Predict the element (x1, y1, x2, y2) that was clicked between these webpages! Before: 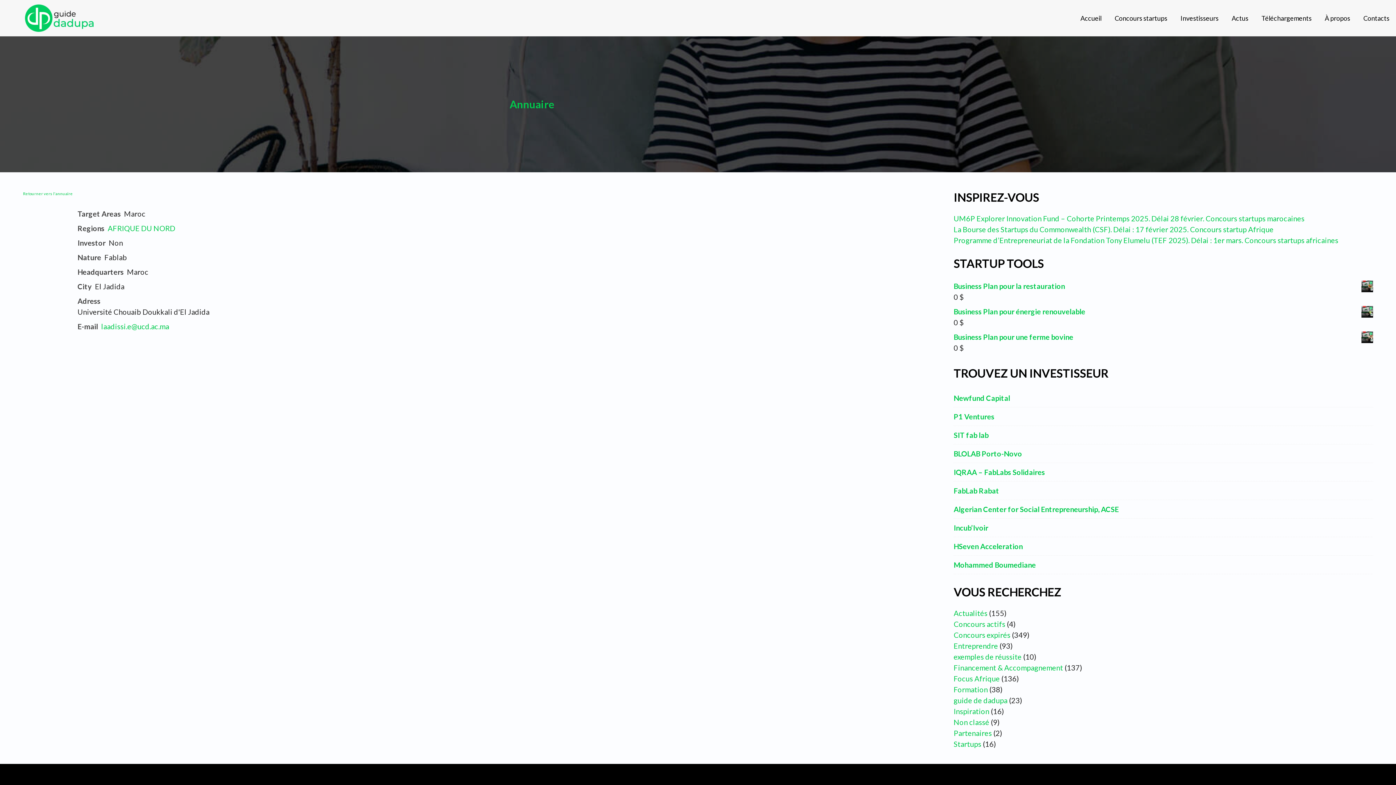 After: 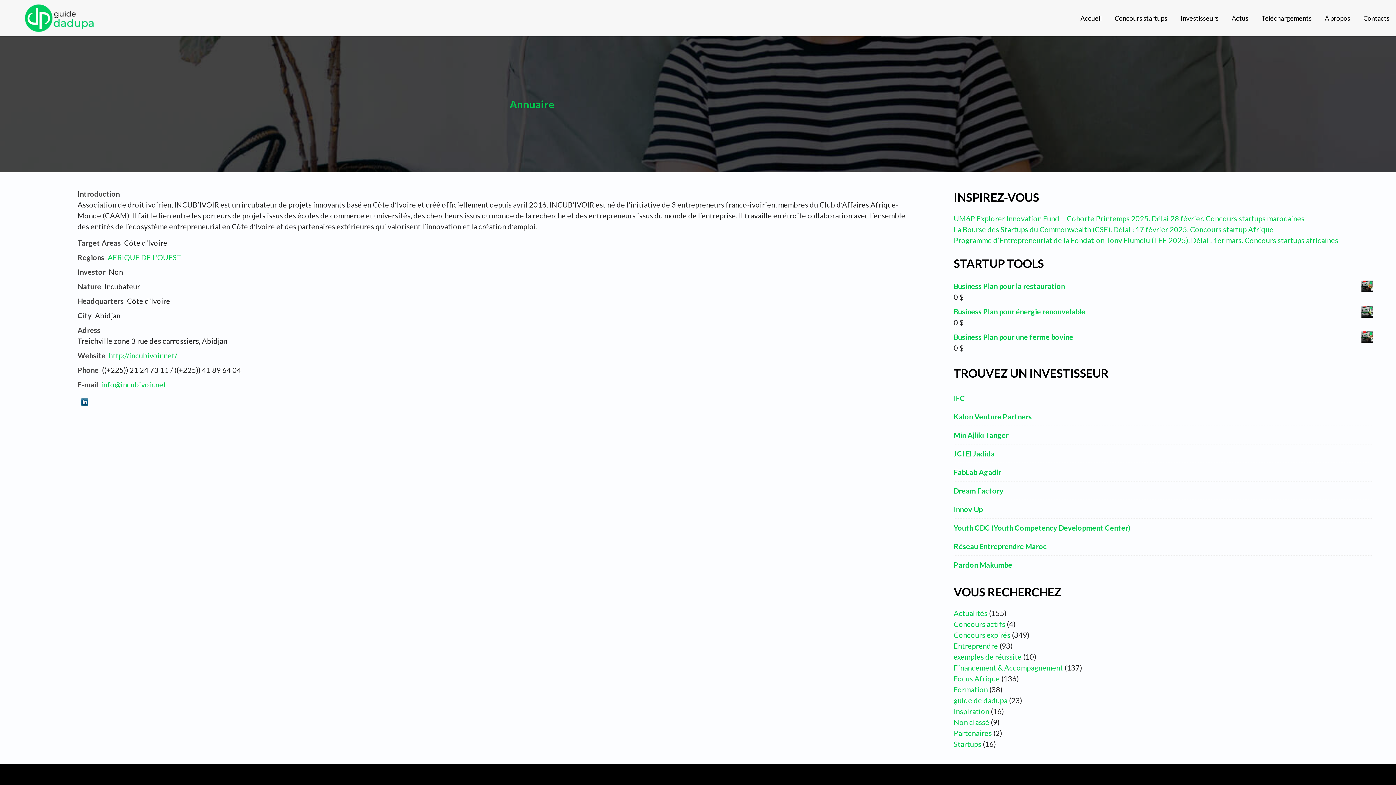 Action: label: Incub’Ivoir bbox: (953, 522, 1373, 533)